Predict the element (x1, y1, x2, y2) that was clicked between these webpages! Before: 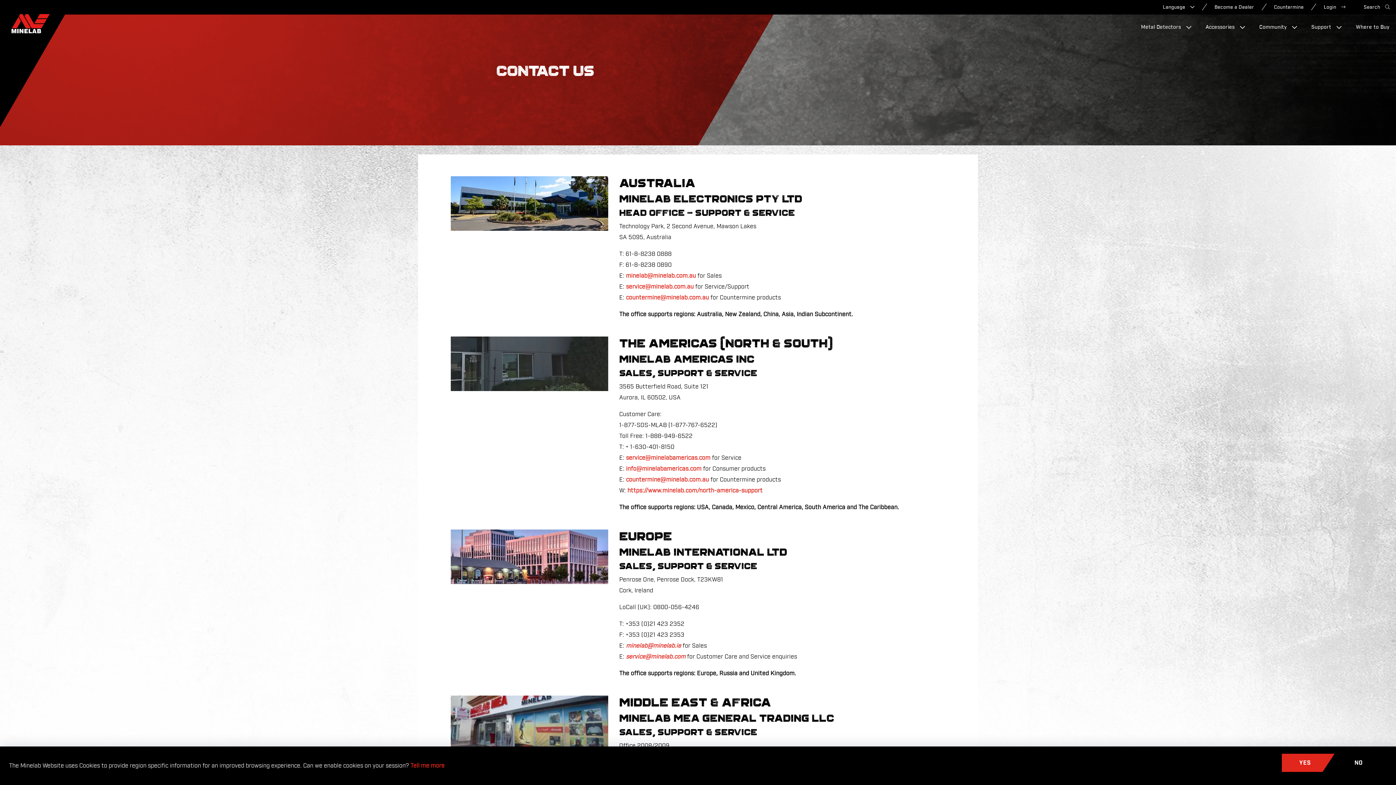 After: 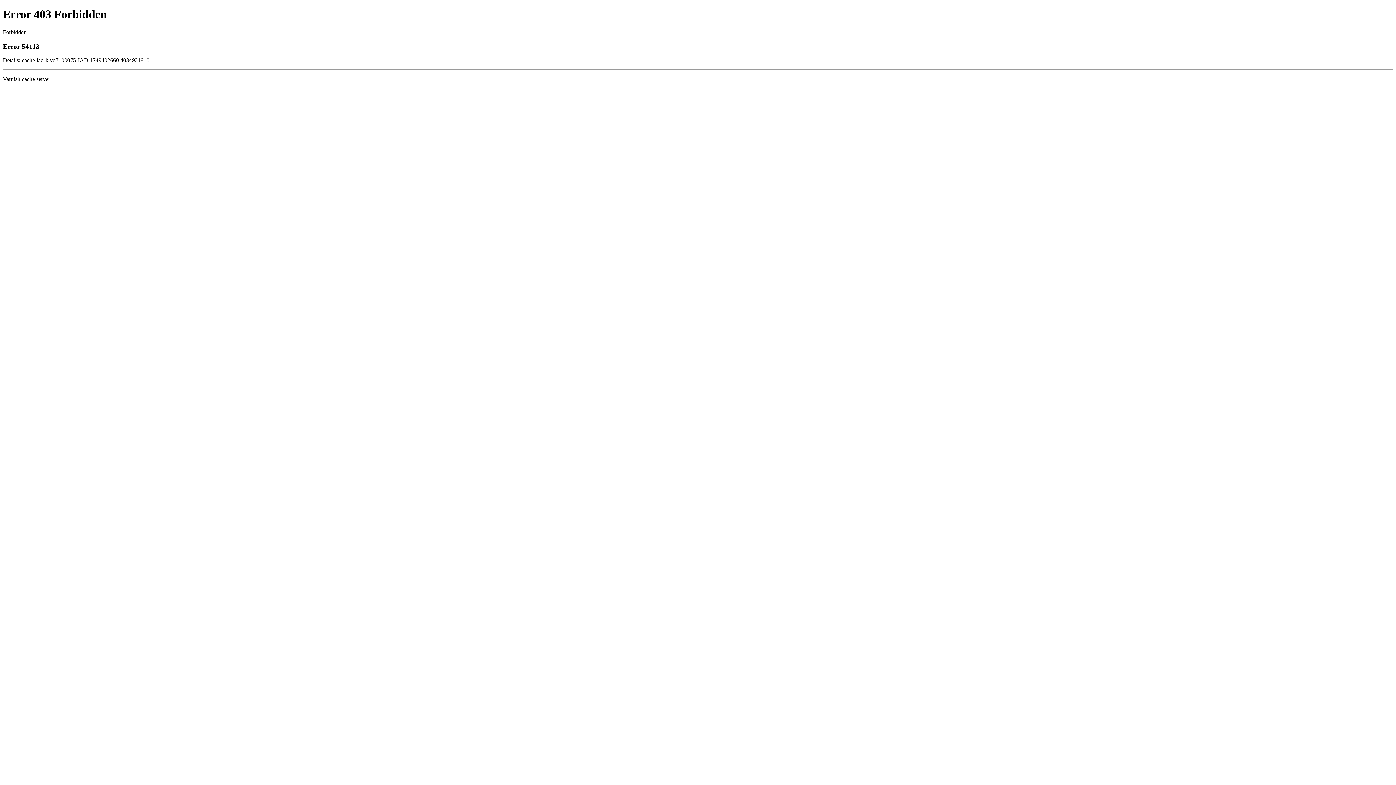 Action: label: Where to Buy bbox: (1349, 14, 1396, 40)